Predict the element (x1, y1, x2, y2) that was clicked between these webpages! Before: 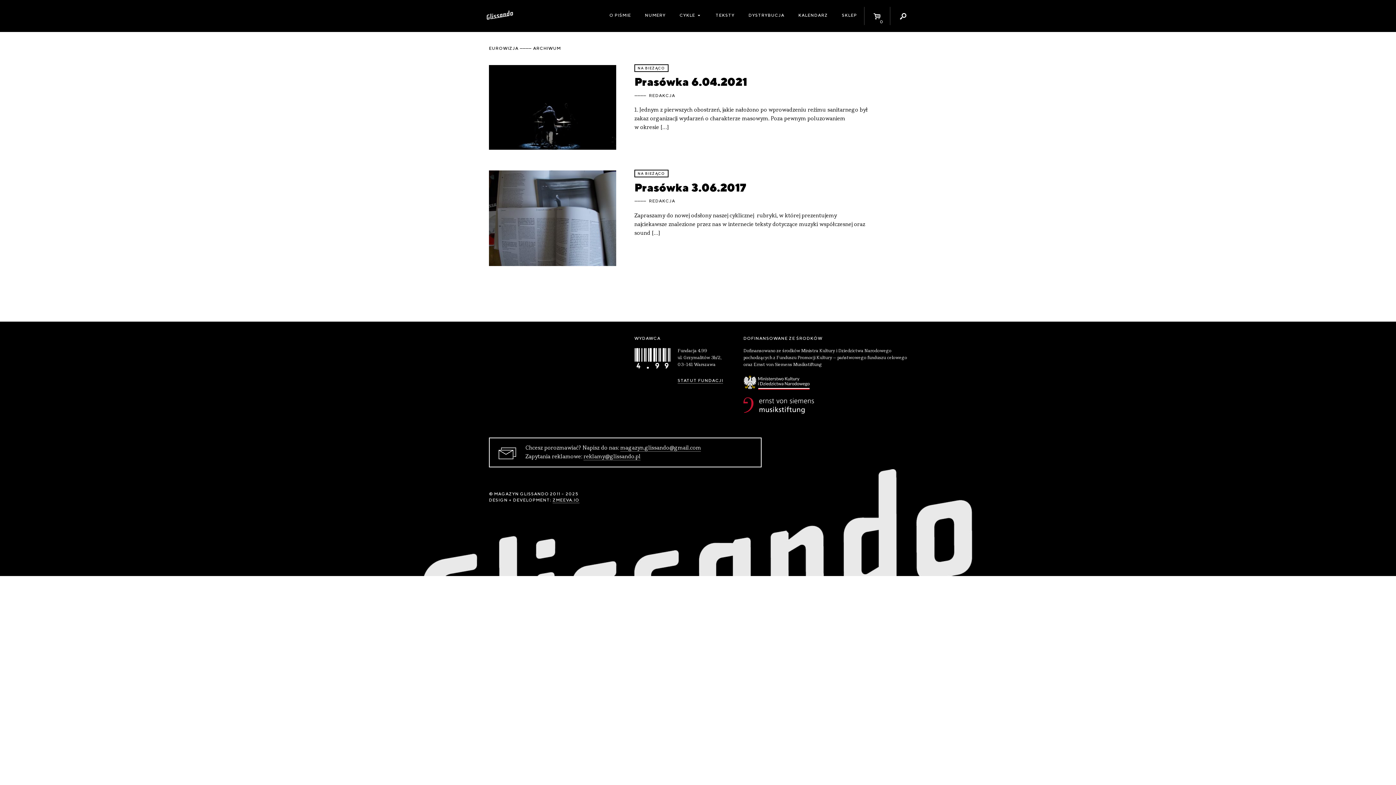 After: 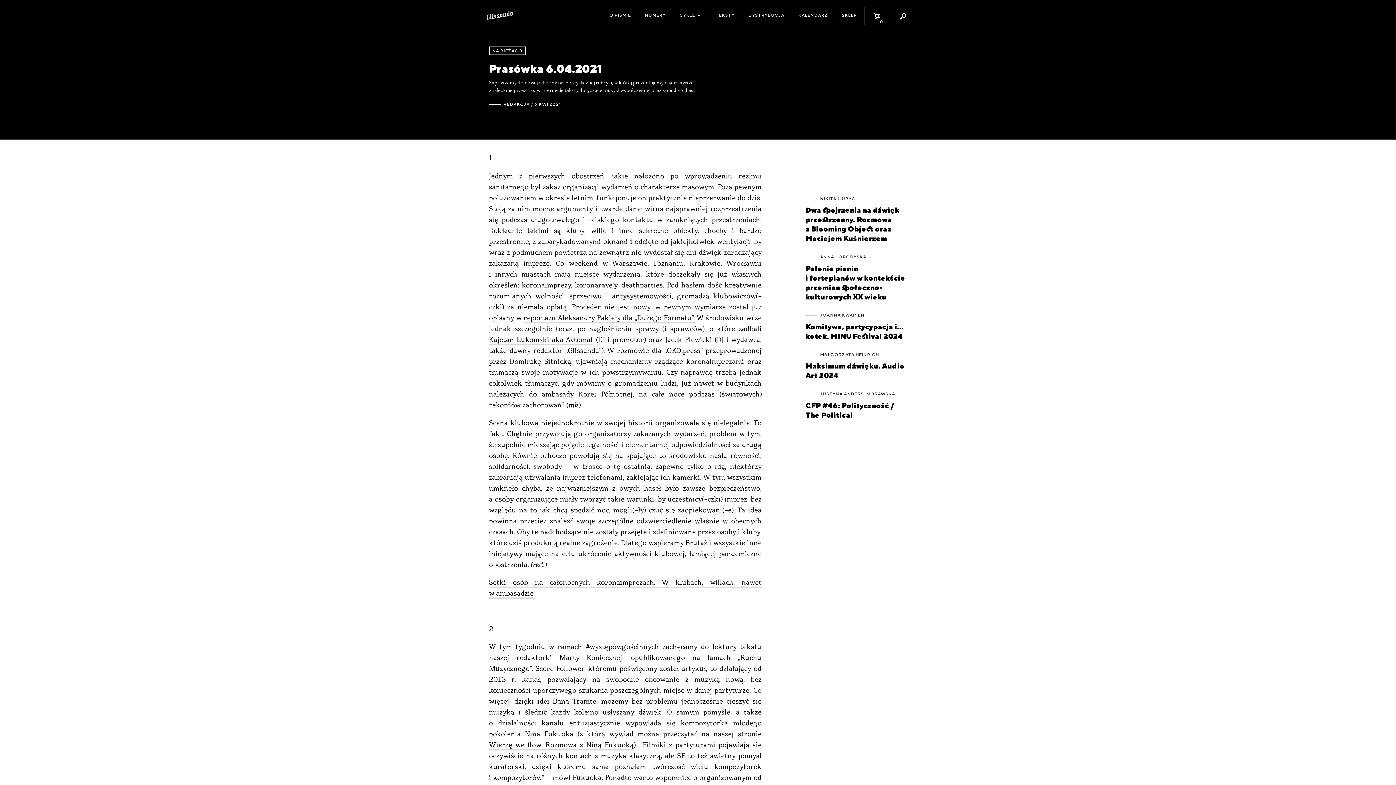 Action: bbox: (634, 75, 747, 88) label: Prasówka 6.04.2021